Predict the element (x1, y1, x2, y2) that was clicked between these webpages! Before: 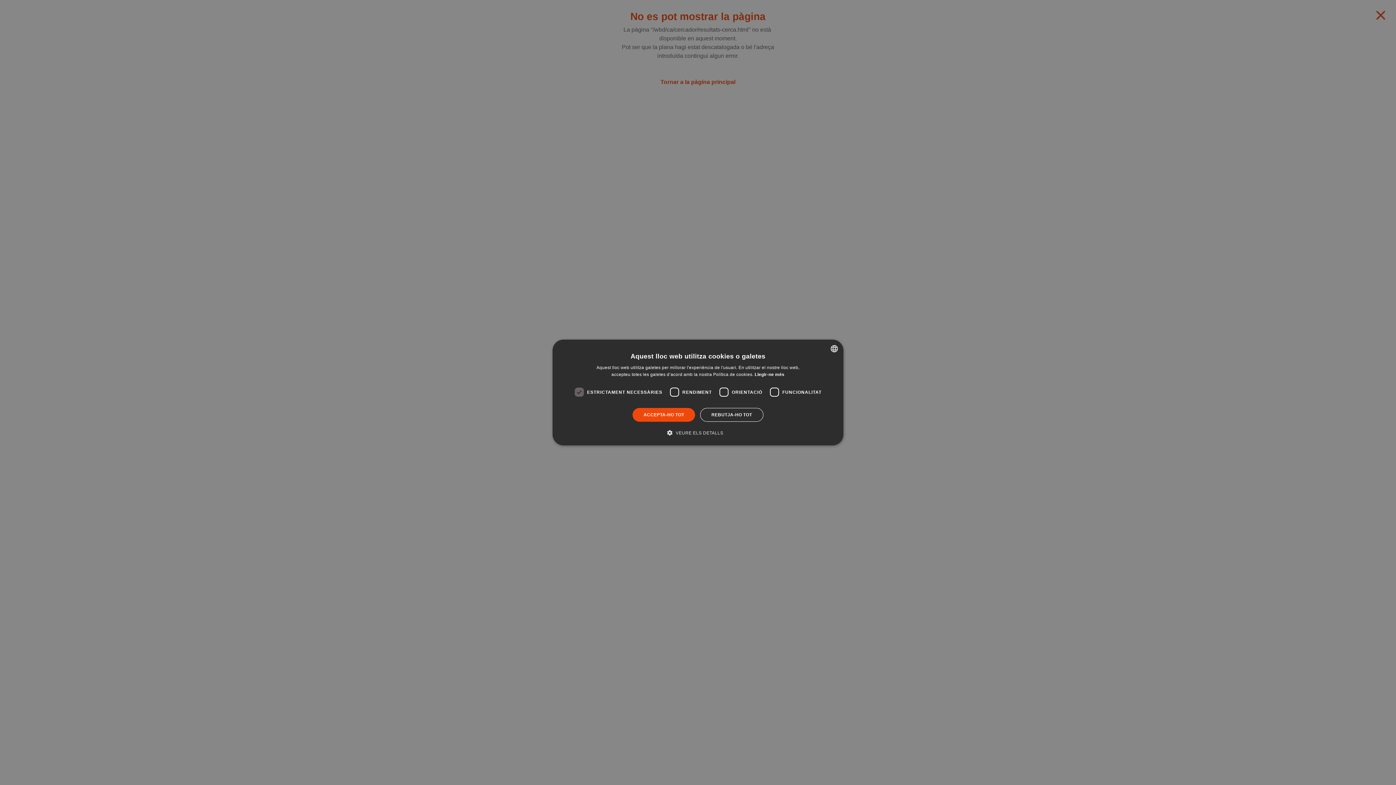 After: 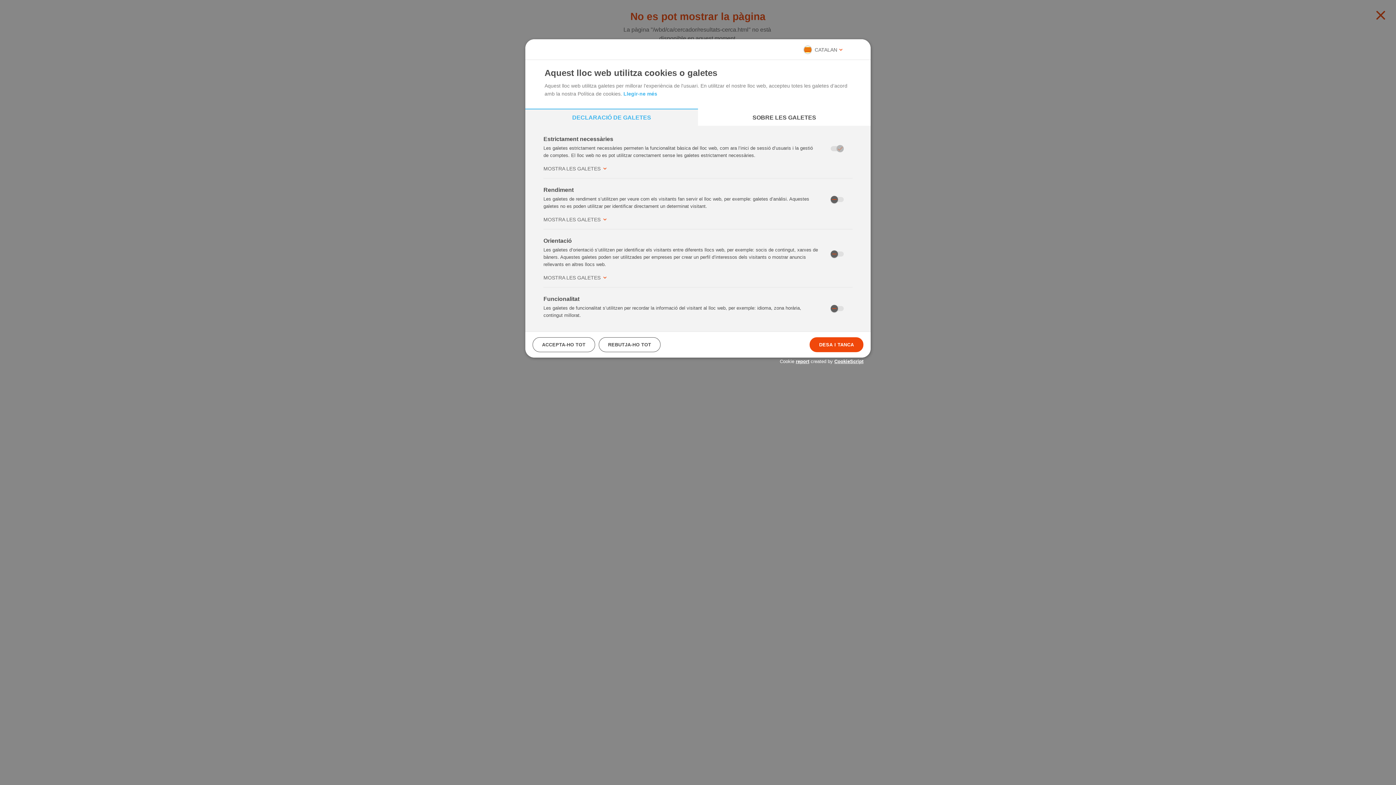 Action: label:  VEURE ELS DETALLS bbox: (672, 429, 723, 436)